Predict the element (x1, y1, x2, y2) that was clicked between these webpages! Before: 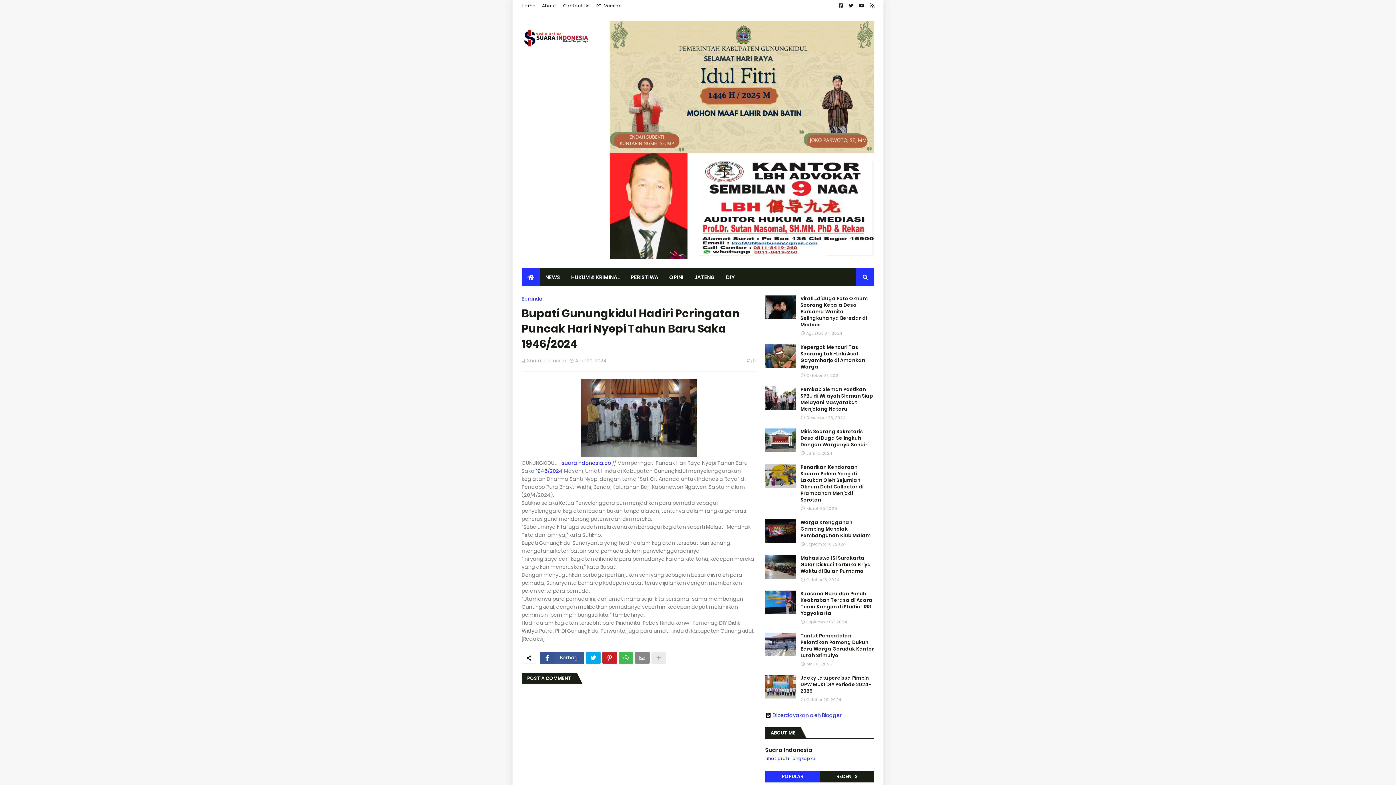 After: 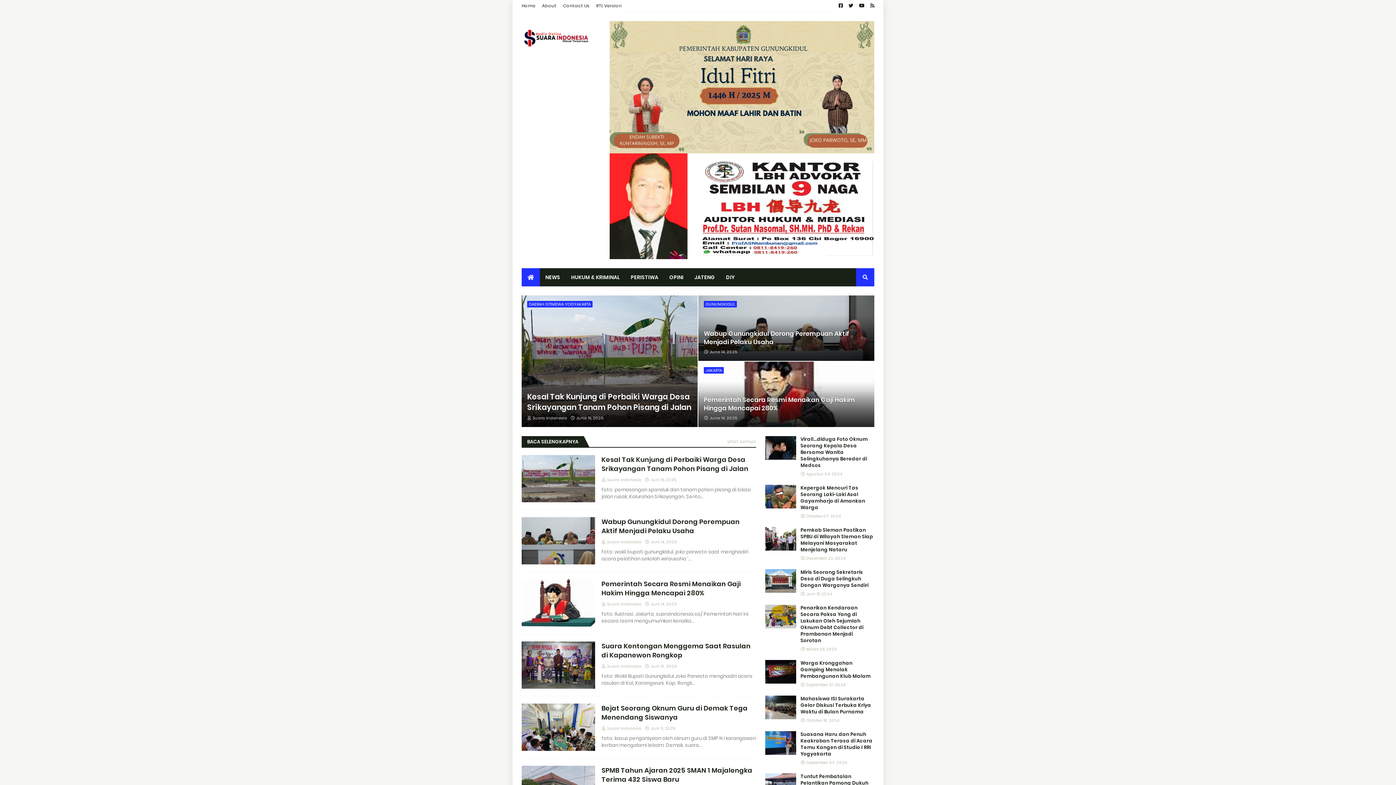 Action: bbox: (521, 295, 542, 302) label: Beranda